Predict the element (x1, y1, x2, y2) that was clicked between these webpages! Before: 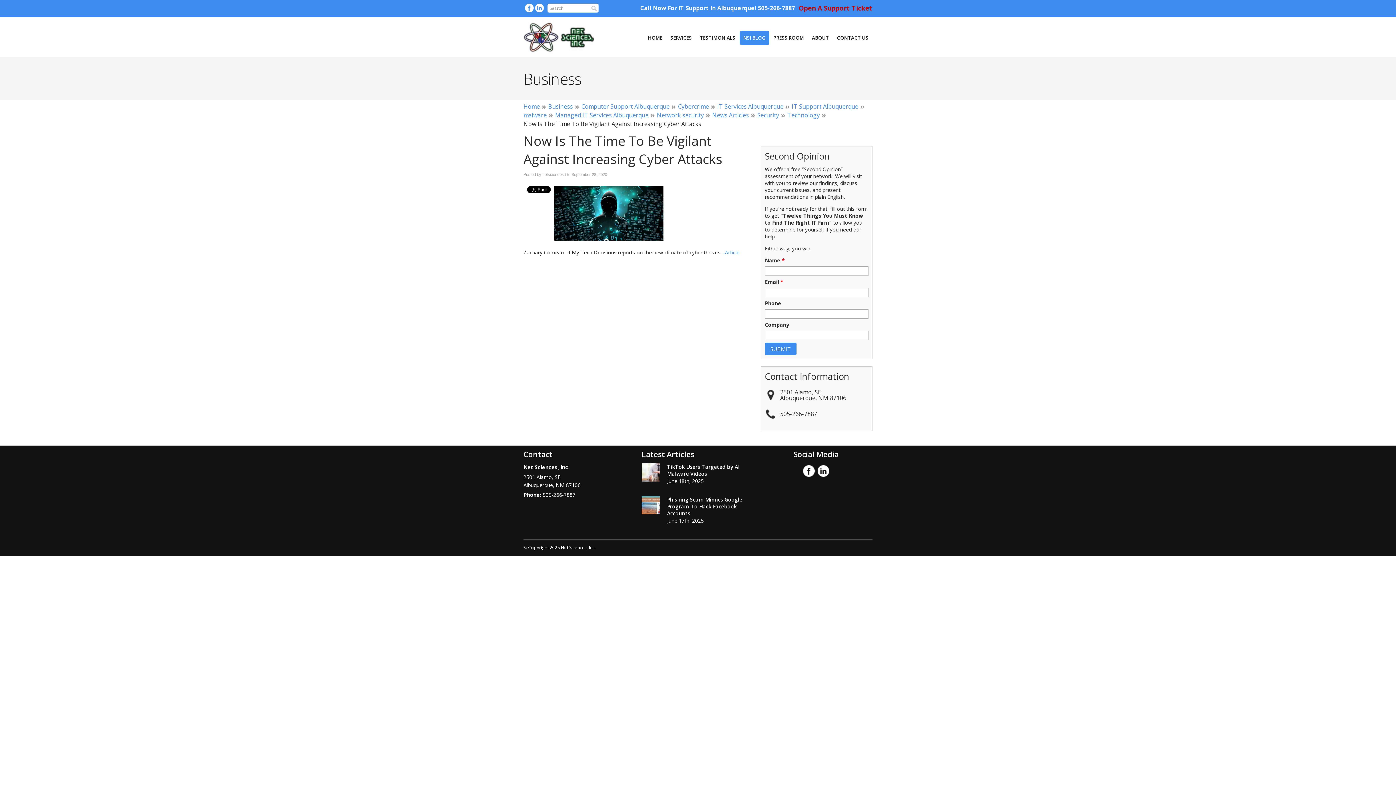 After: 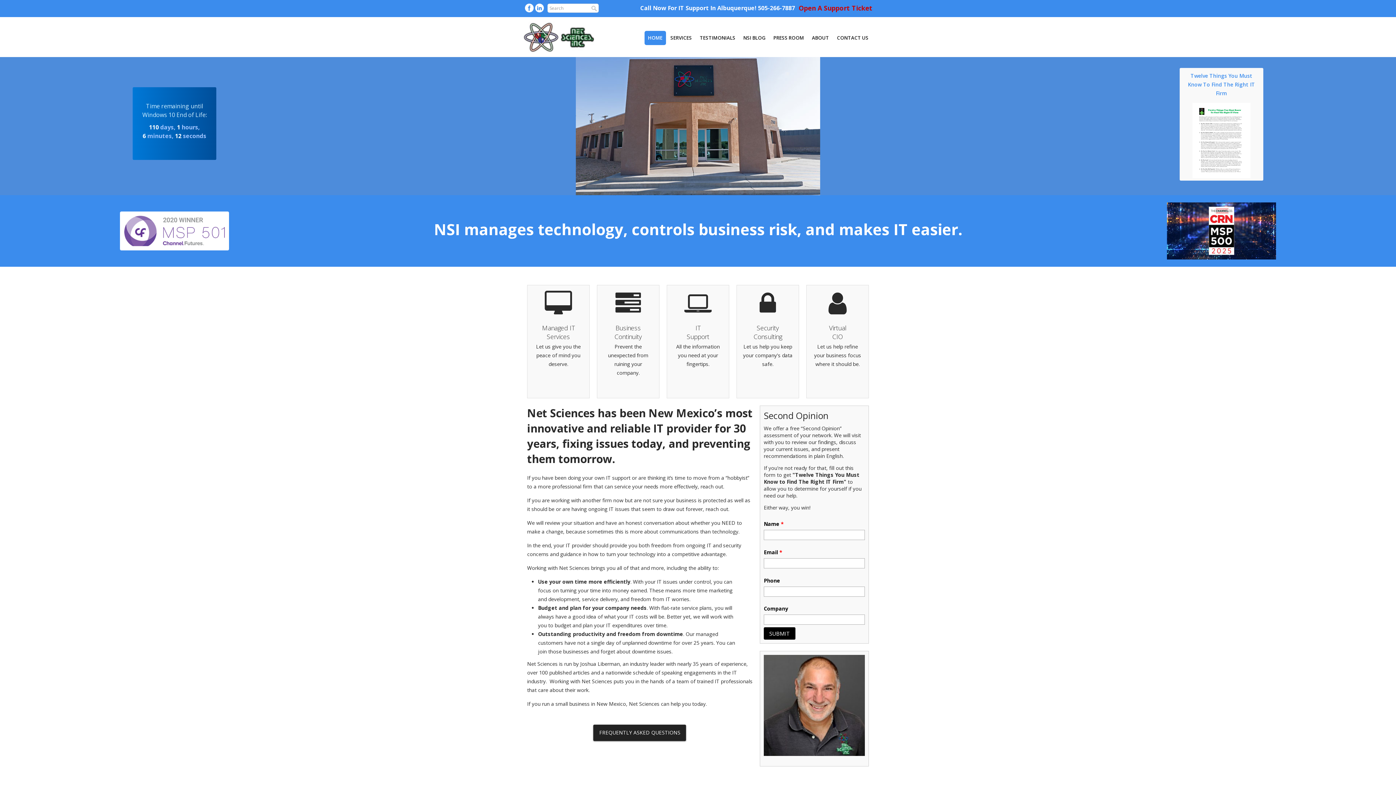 Action: label: HOME bbox: (644, 30, 666, 45)